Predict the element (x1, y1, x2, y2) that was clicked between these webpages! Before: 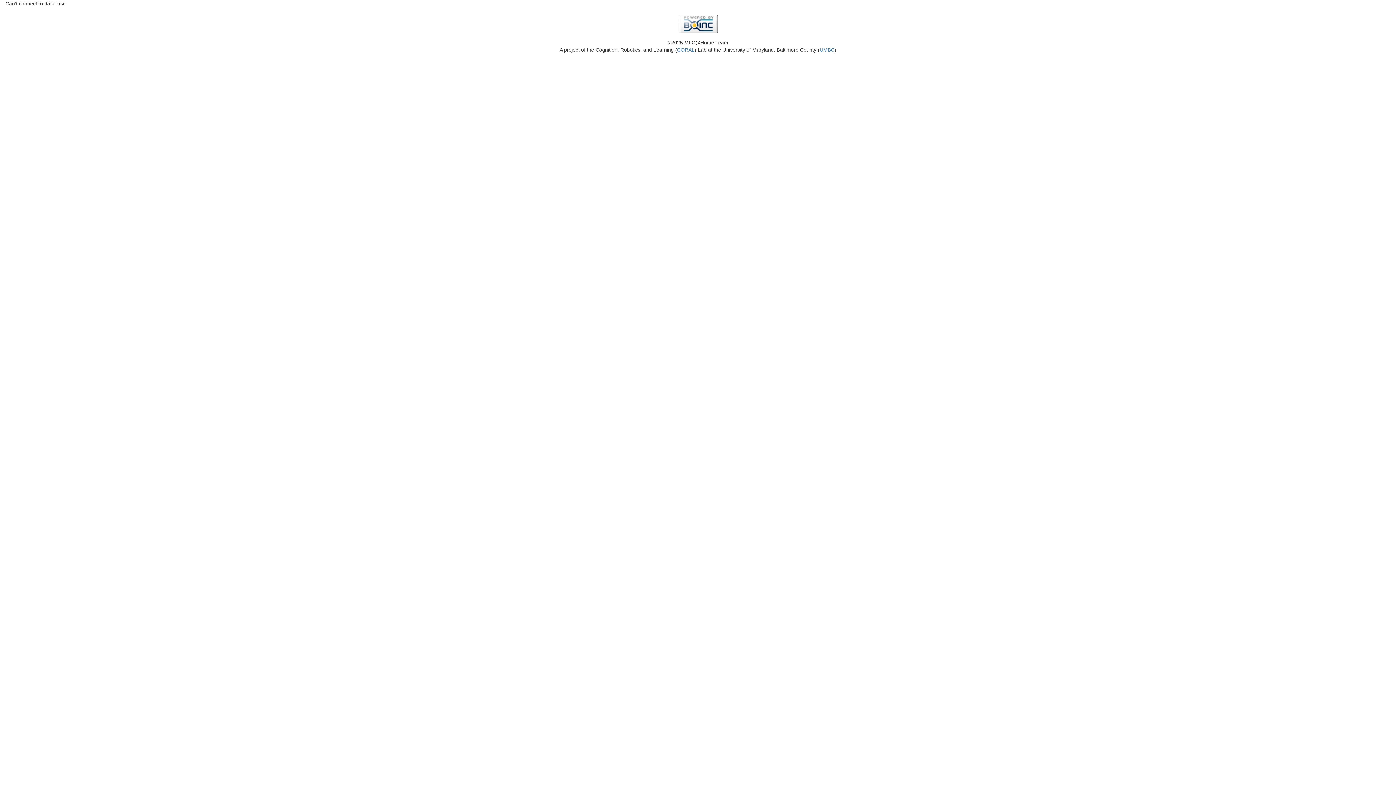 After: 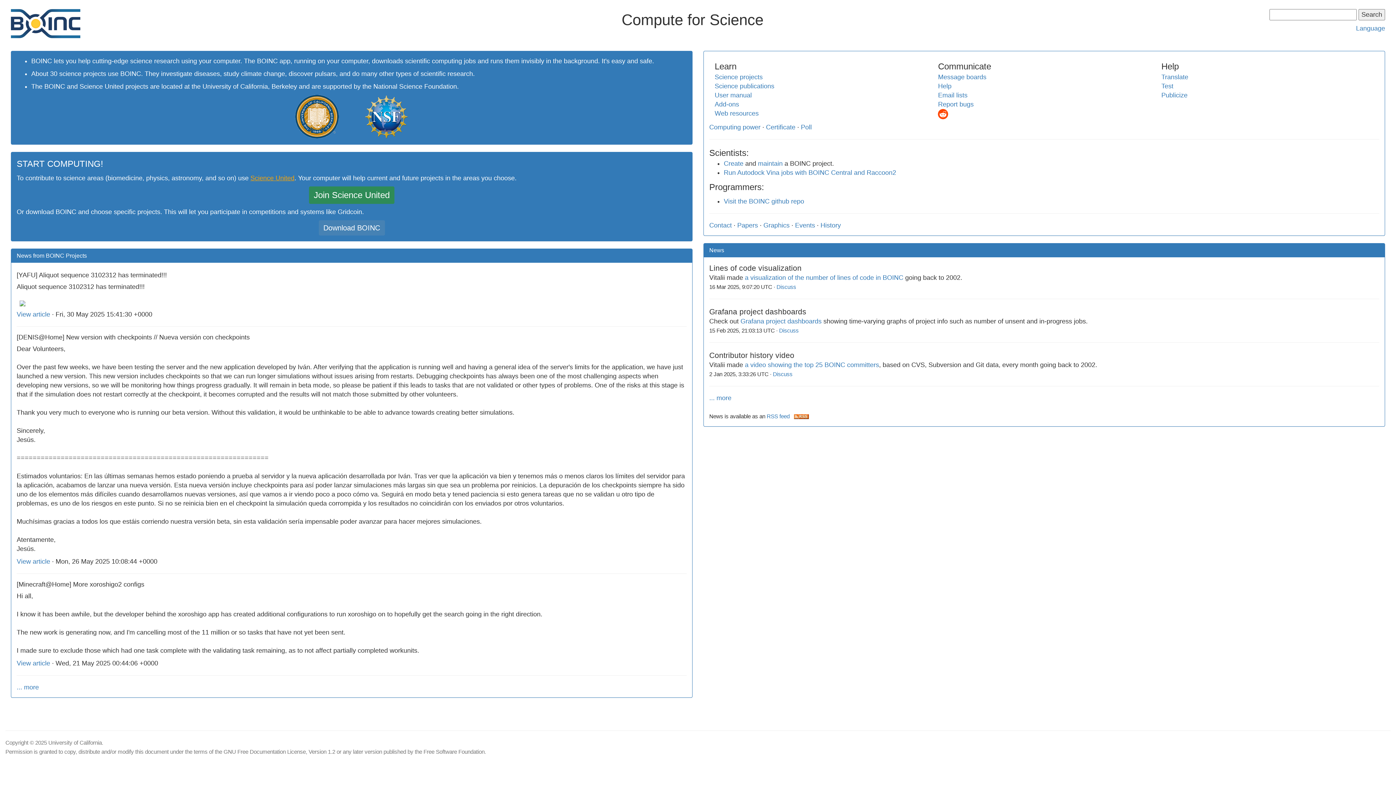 Action: bbox: (5, 14, 1390, 33)